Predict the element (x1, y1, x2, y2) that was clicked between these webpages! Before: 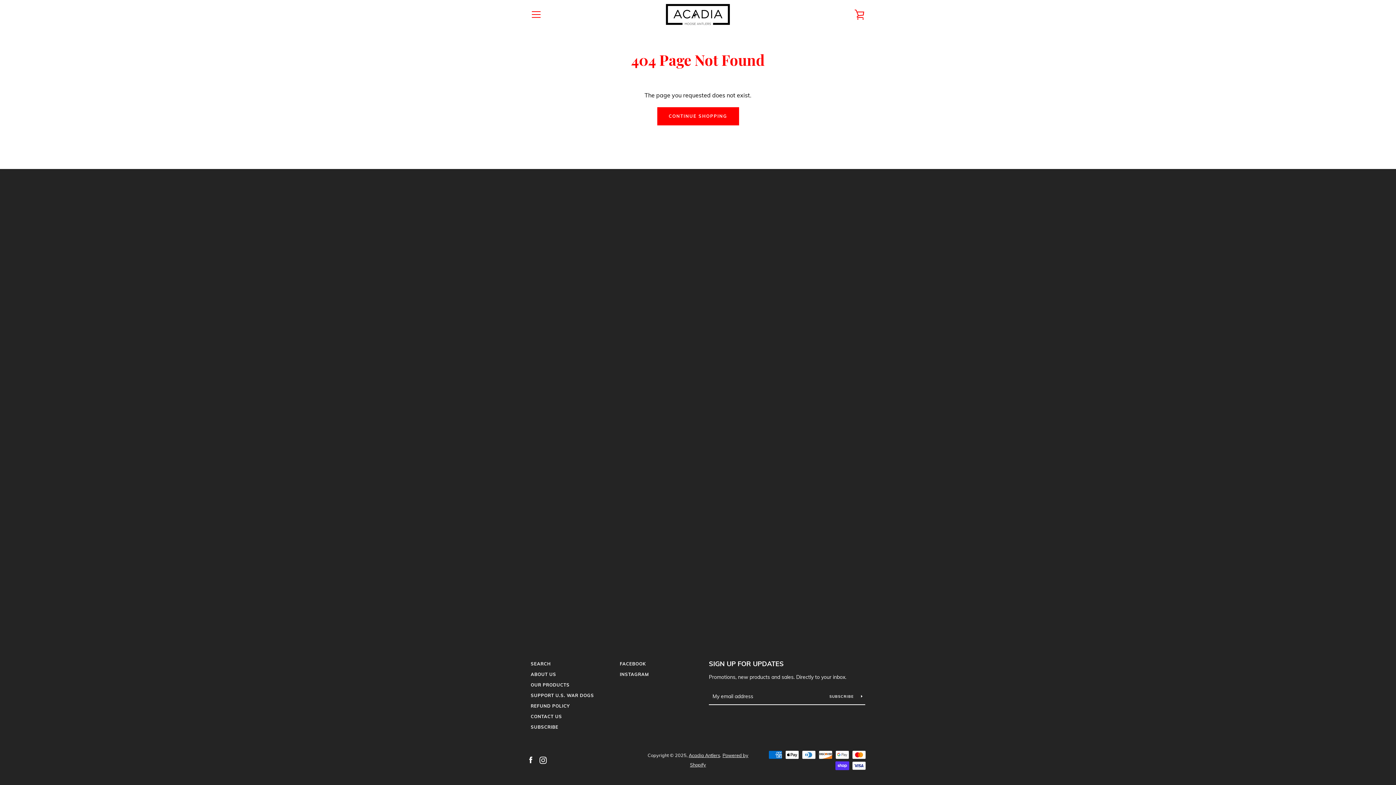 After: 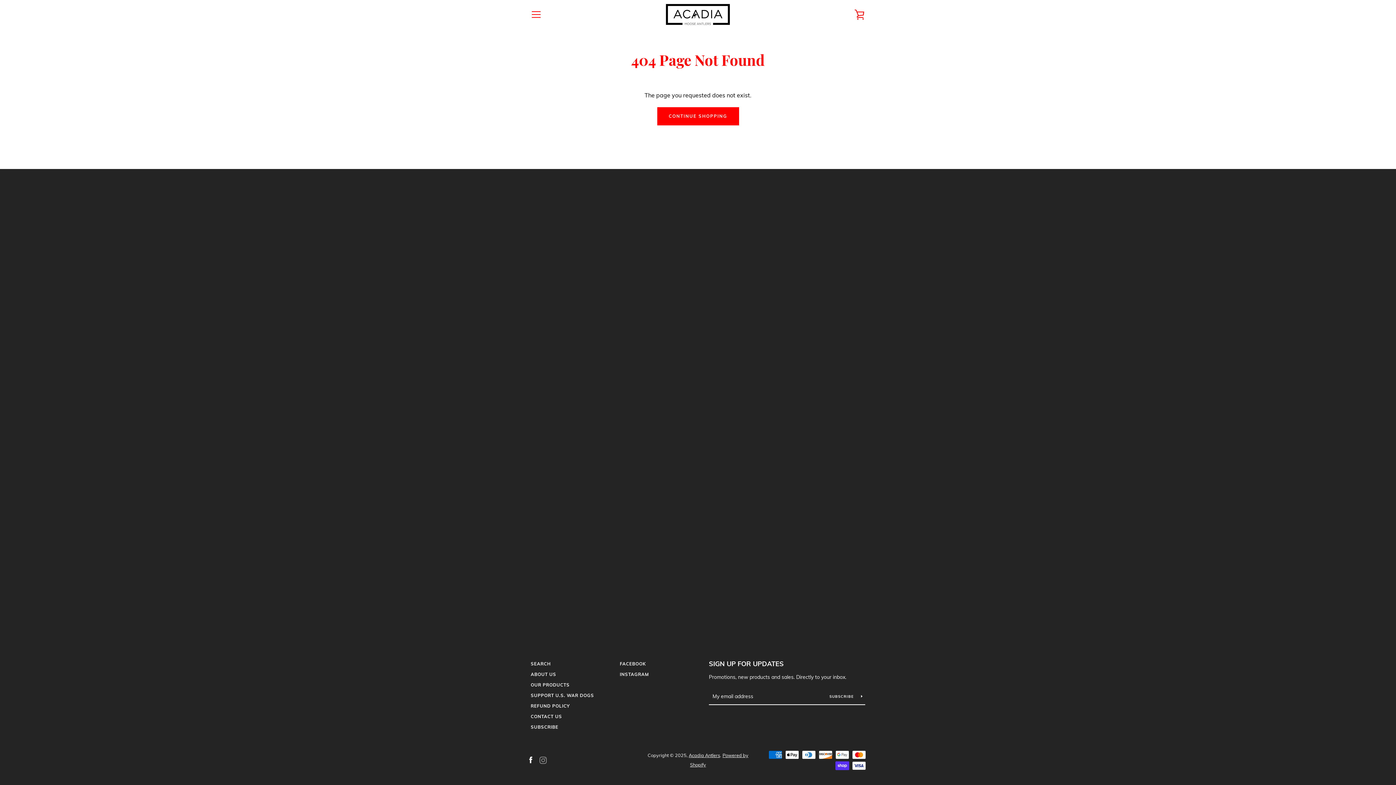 Action: bbox: (539, 756, 546, 763) label: Instagram